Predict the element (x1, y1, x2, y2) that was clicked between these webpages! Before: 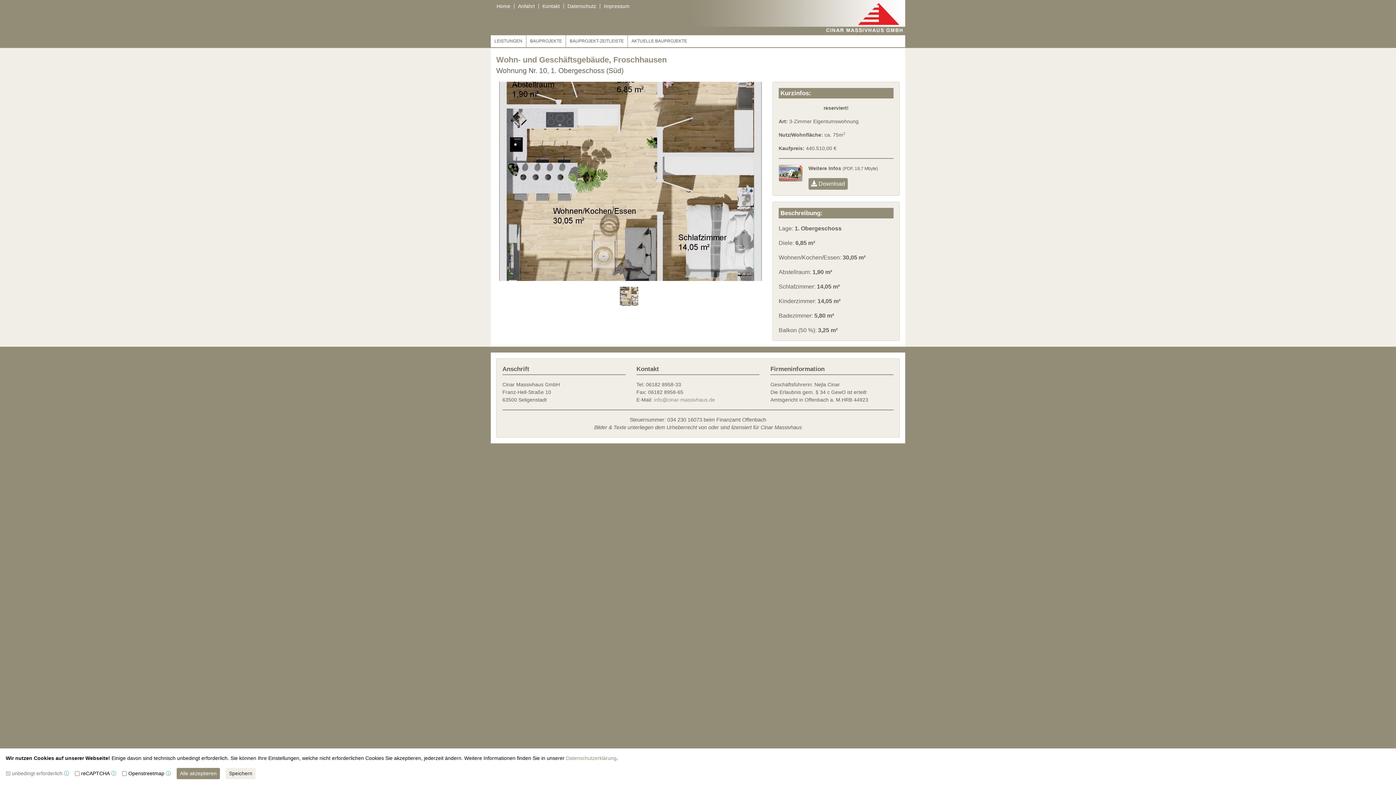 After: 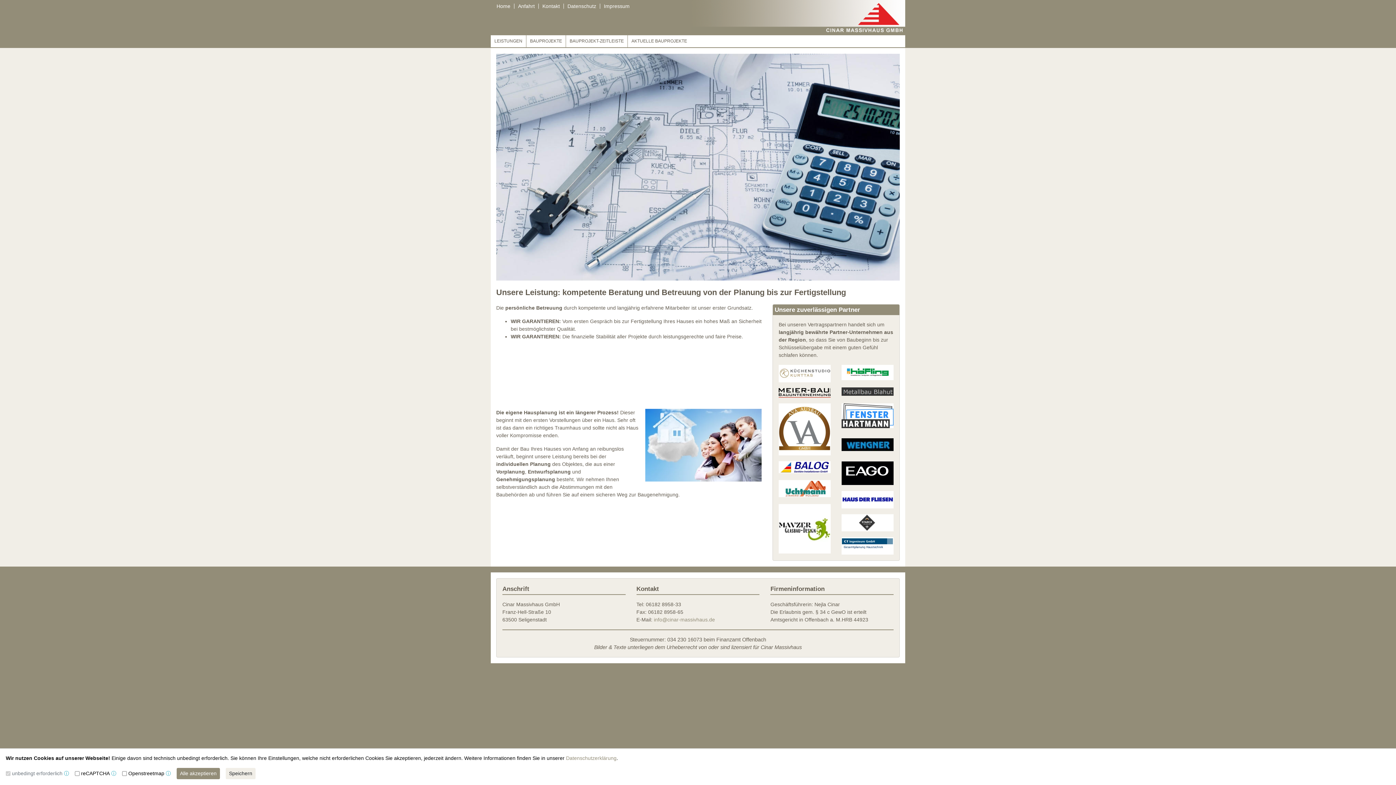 Action: bbox: (494, 38, 522, 43) label: LEISTUNGEN